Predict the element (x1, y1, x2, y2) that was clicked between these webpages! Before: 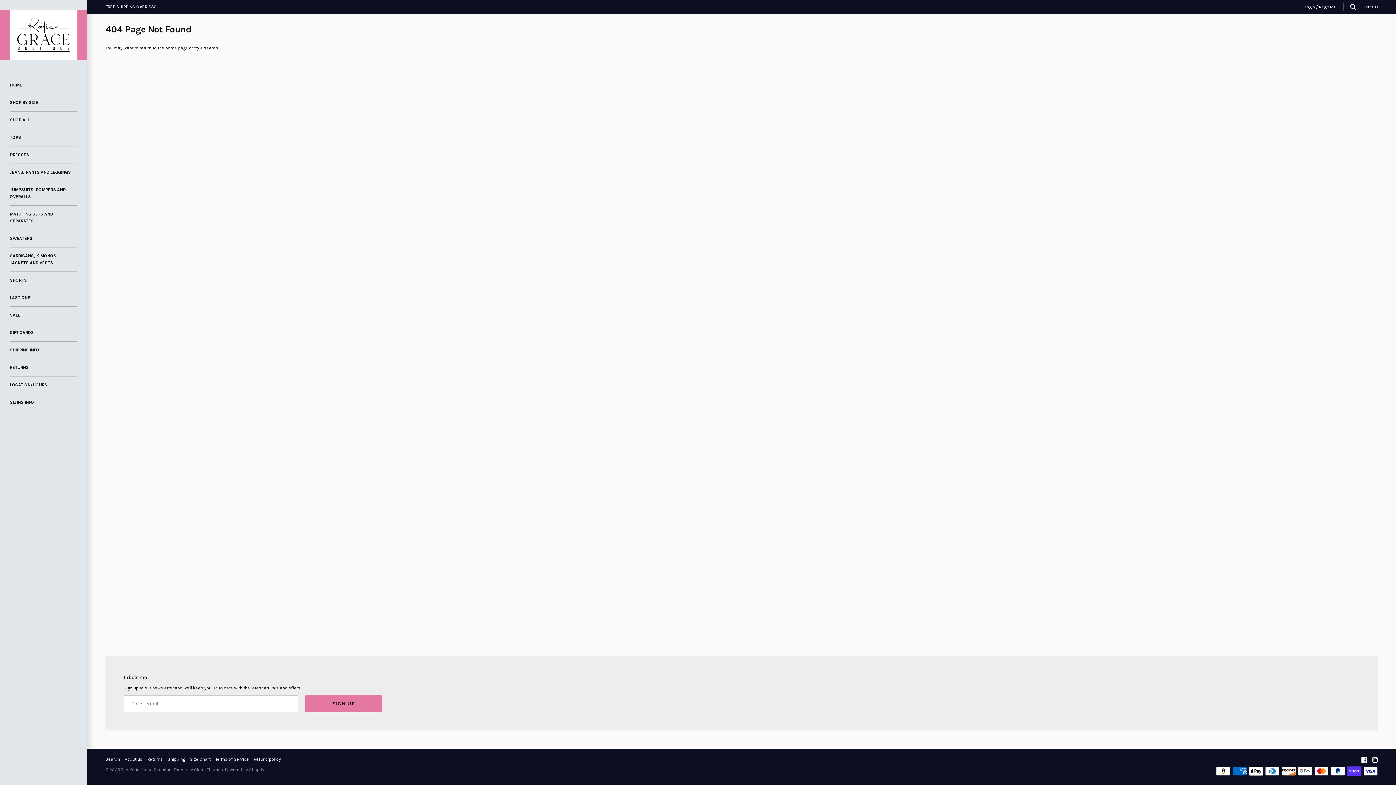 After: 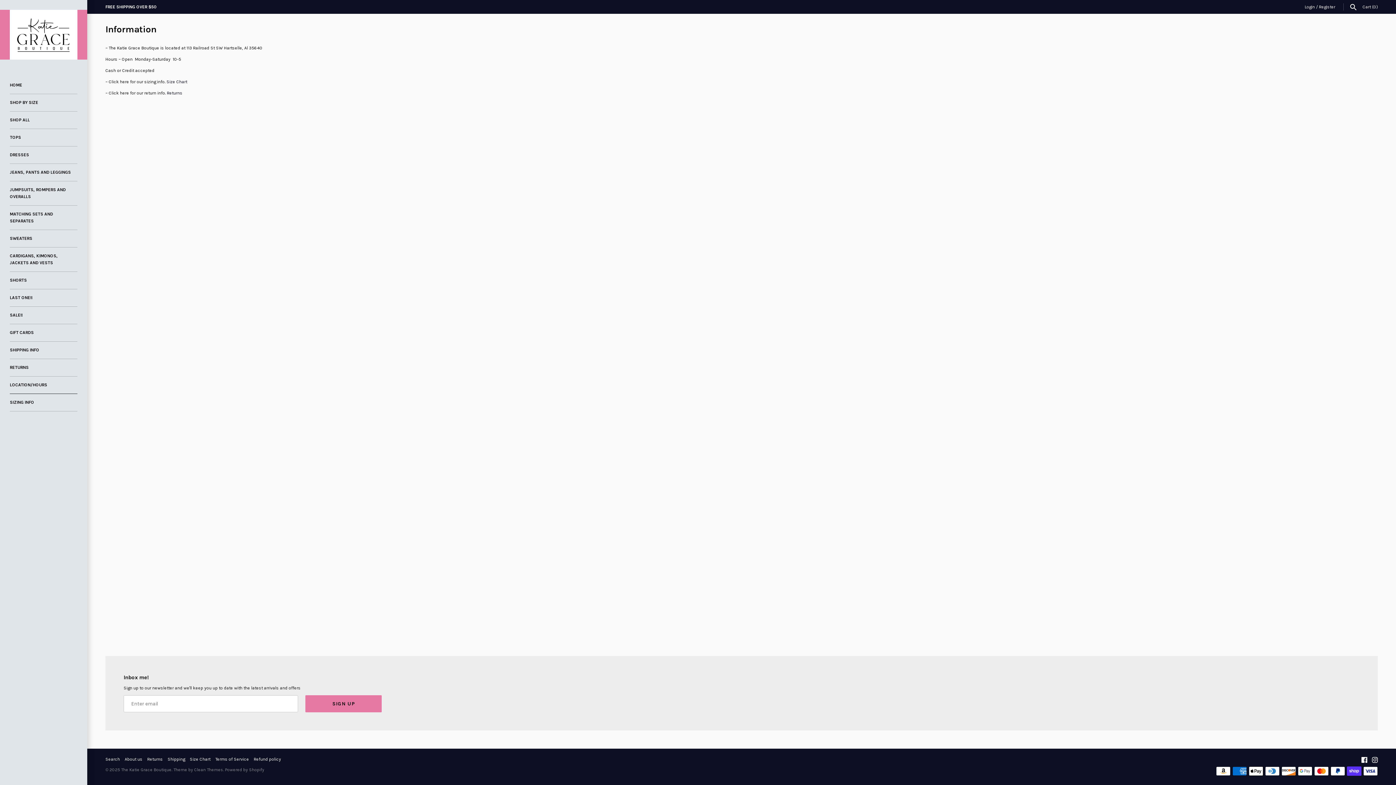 Action: label: FREE SHIPPING OVER $50 bbox: (105, 4, 156, 9)